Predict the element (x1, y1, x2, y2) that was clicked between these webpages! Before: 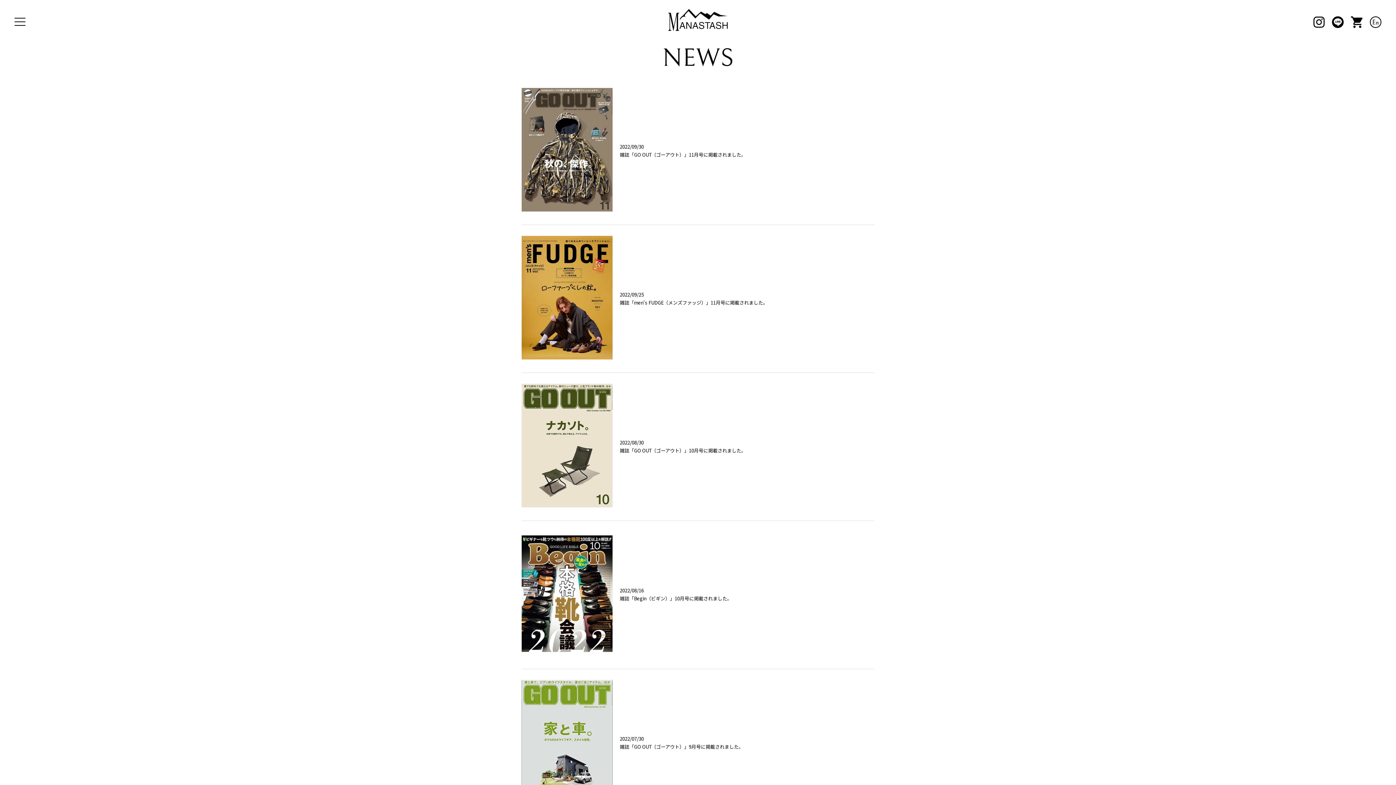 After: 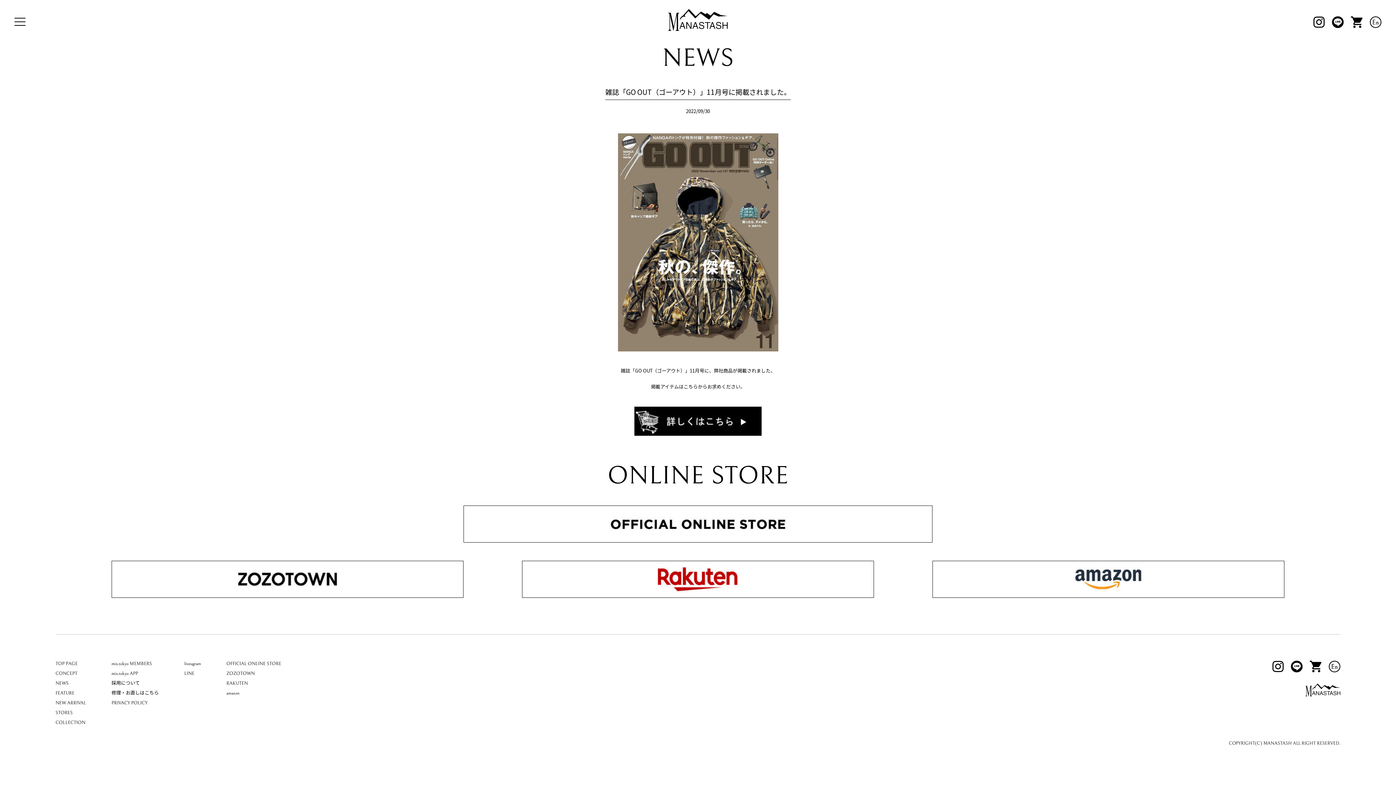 Action: bbox: (521, 88, 874, 224) label: 2022/09/30

雑誌「GO OUT（ゴーアウト）」11月号に掲載されました。